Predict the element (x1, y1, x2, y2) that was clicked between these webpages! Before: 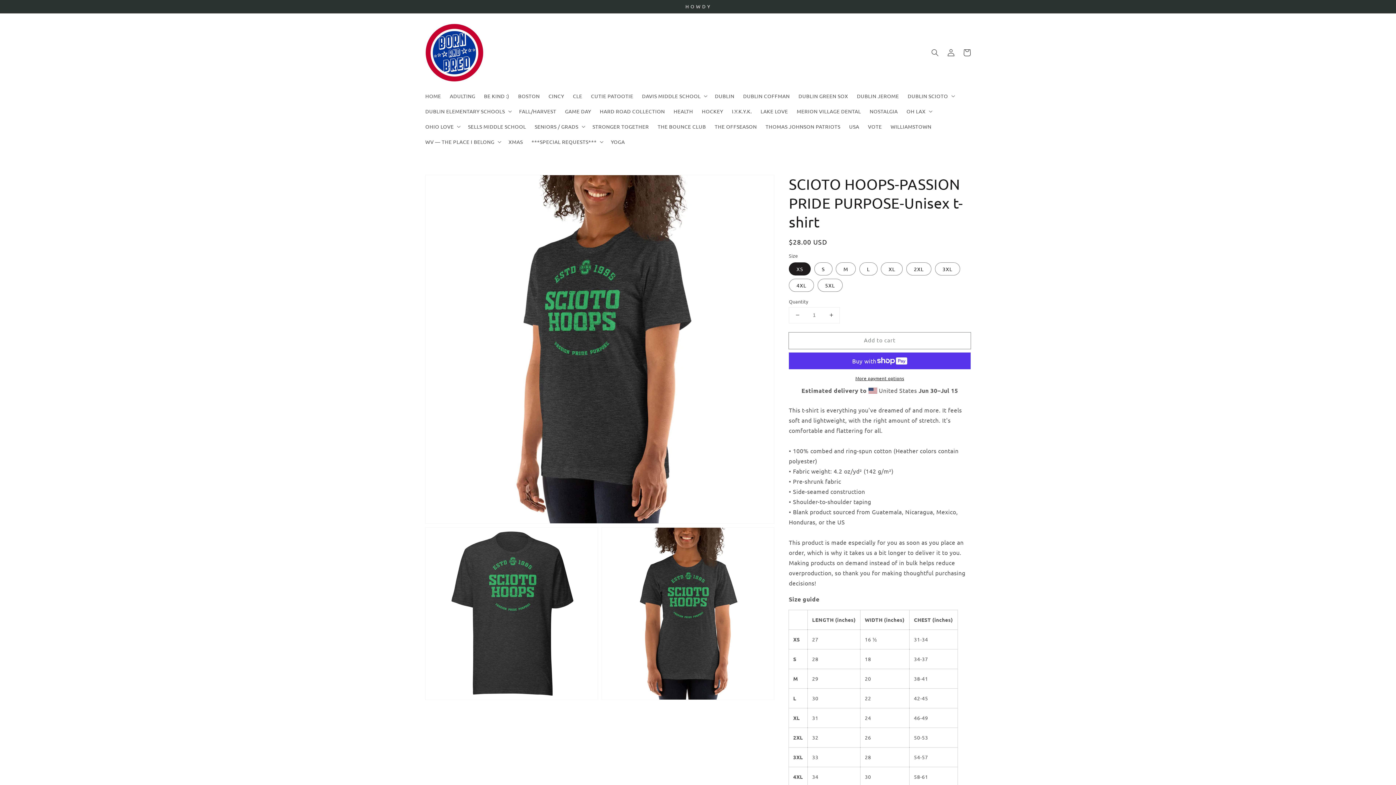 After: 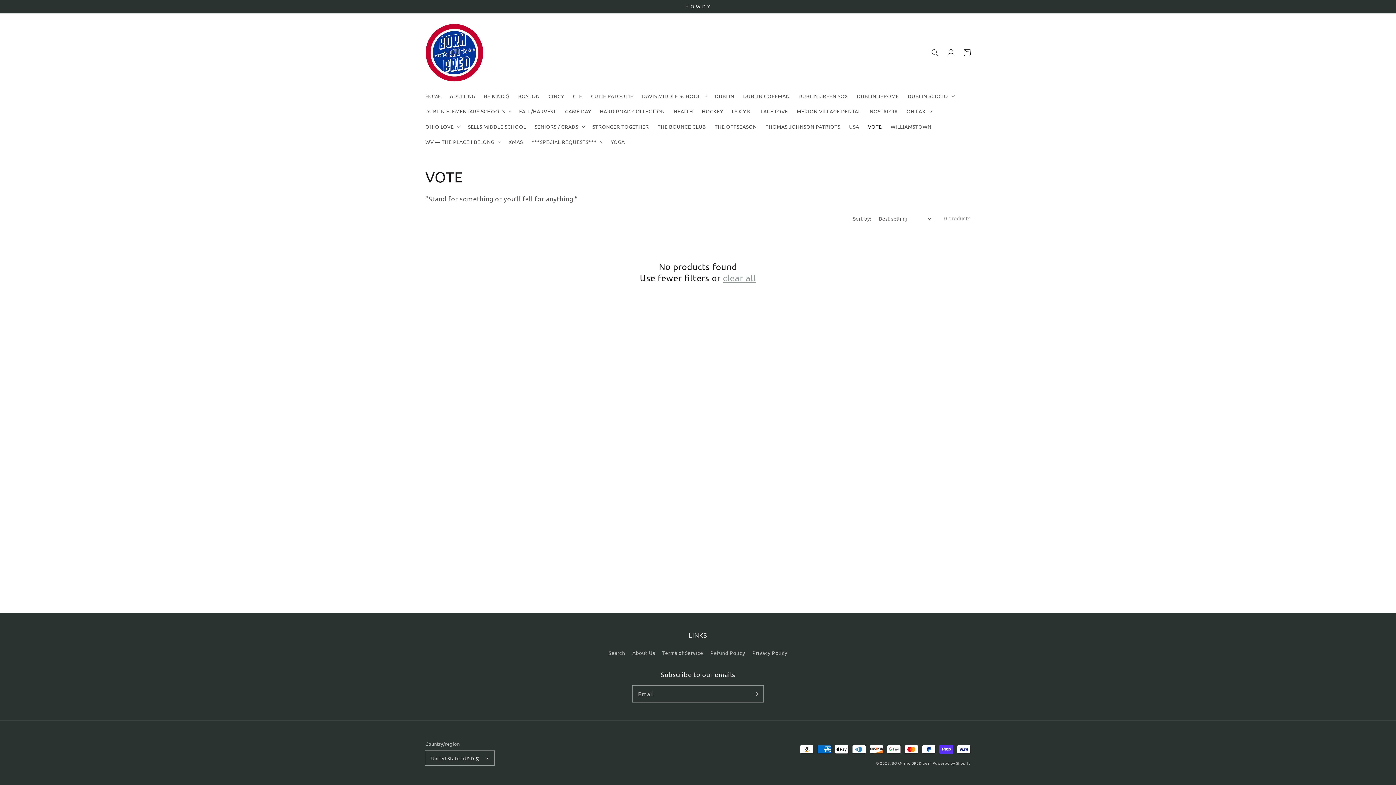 Action: label: VOTE bbox: (863, 118, 886, 134)